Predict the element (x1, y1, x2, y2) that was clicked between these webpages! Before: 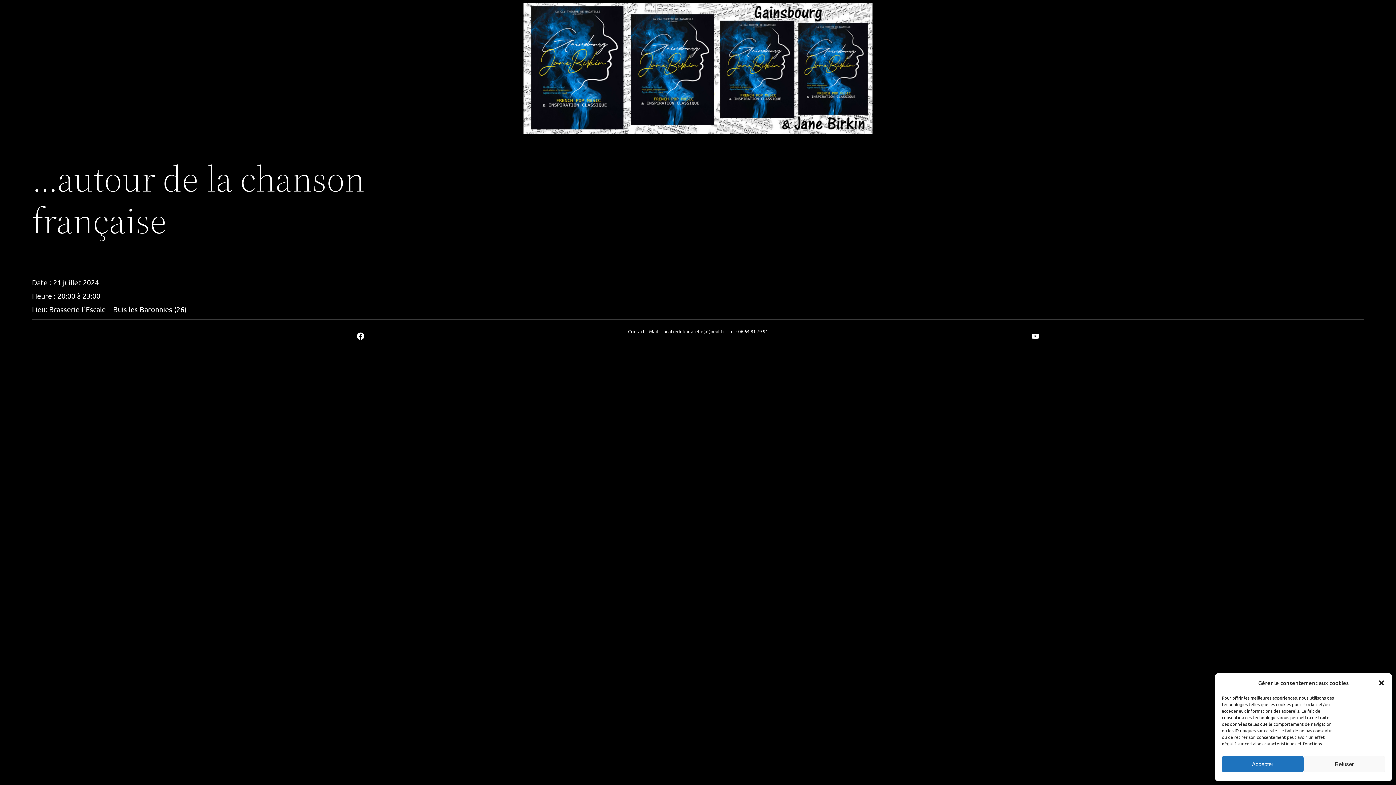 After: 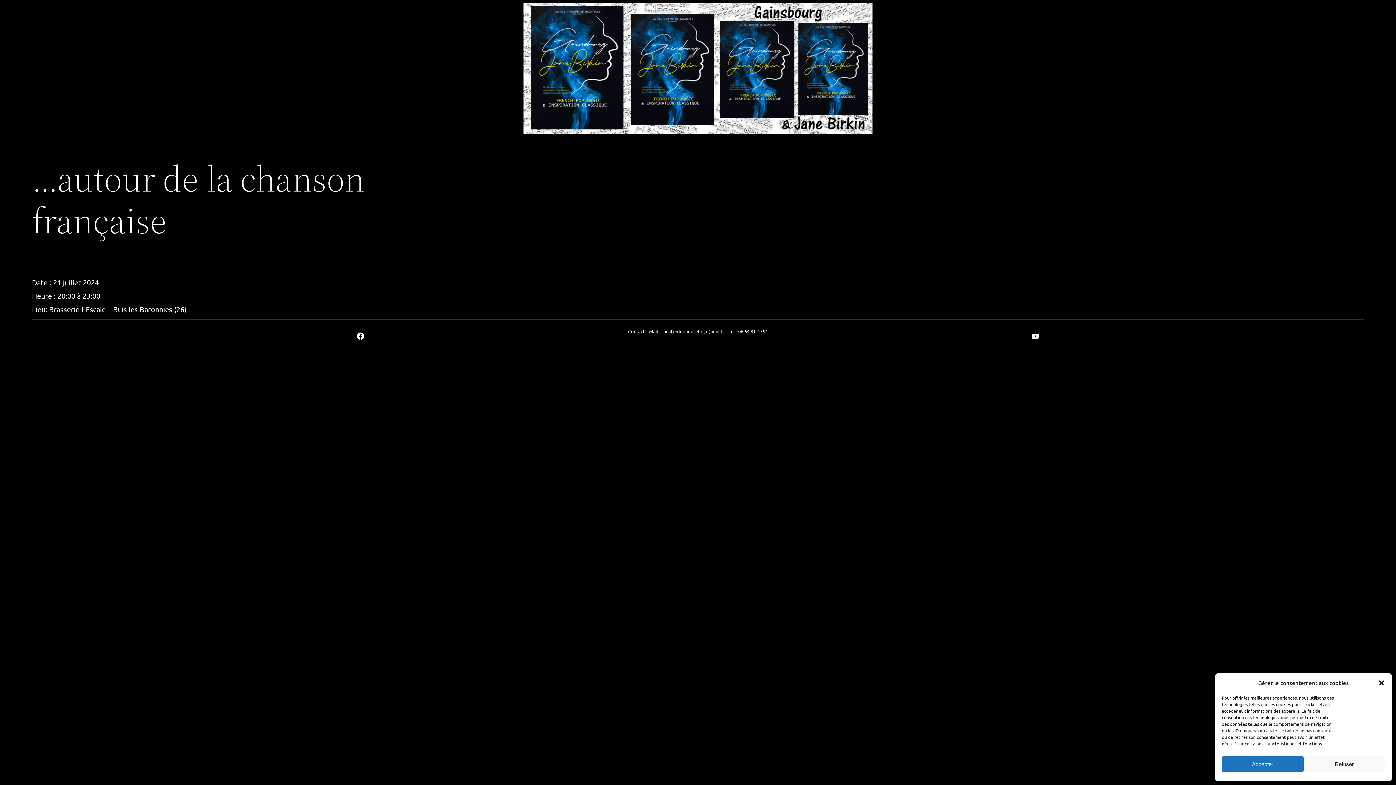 Action: bbox: (683, 139, 687, 143) label: 3